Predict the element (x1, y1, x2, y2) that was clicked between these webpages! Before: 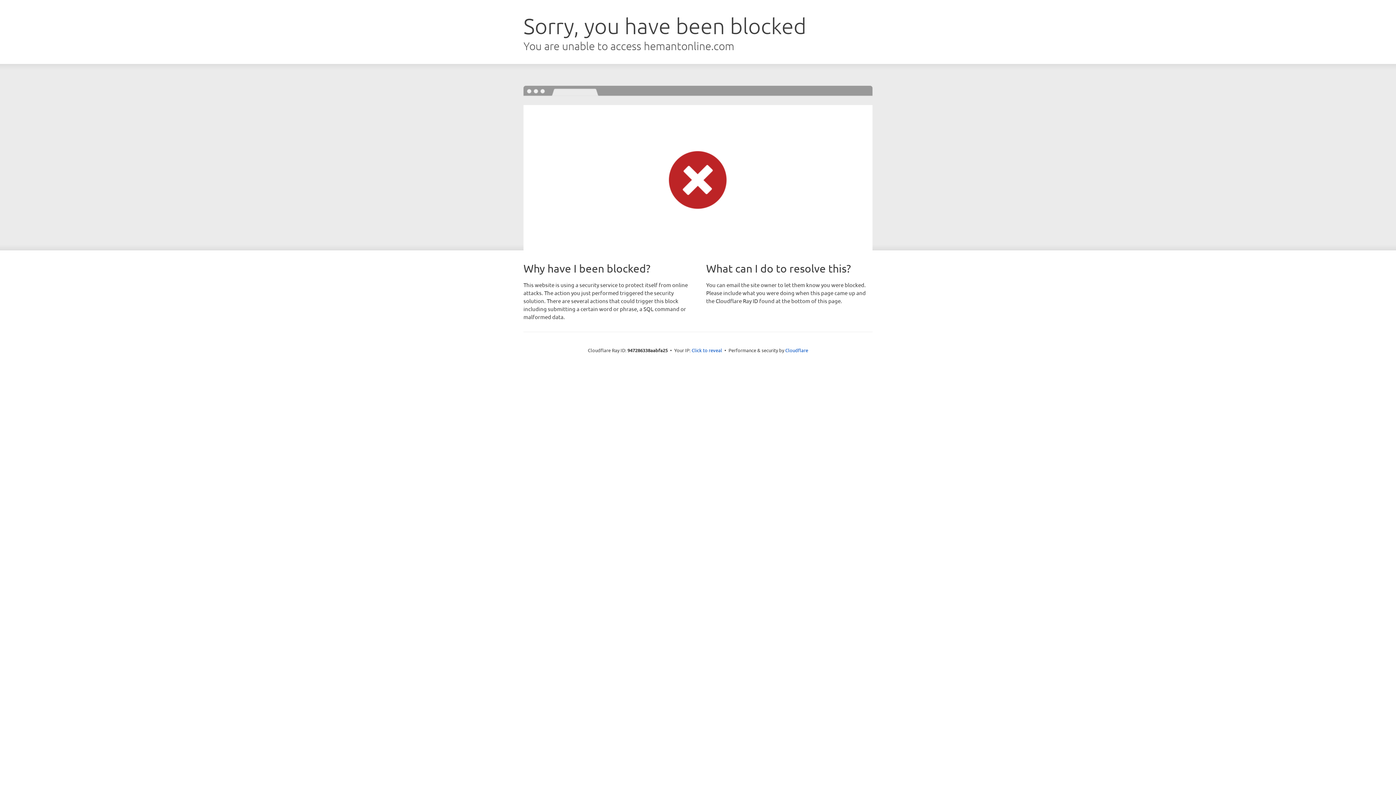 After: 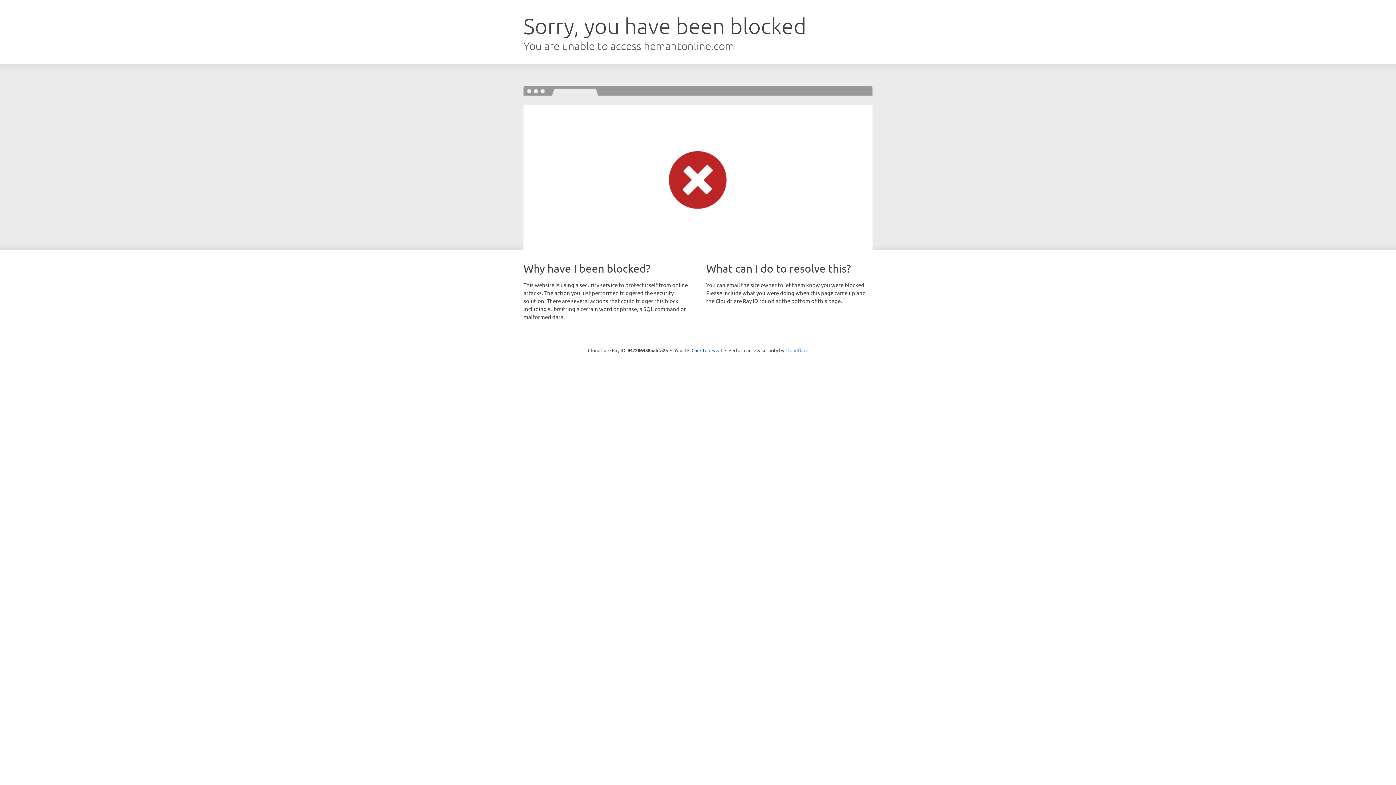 Action: bbox: (785, 347, 808, 353) label: Cloudflare